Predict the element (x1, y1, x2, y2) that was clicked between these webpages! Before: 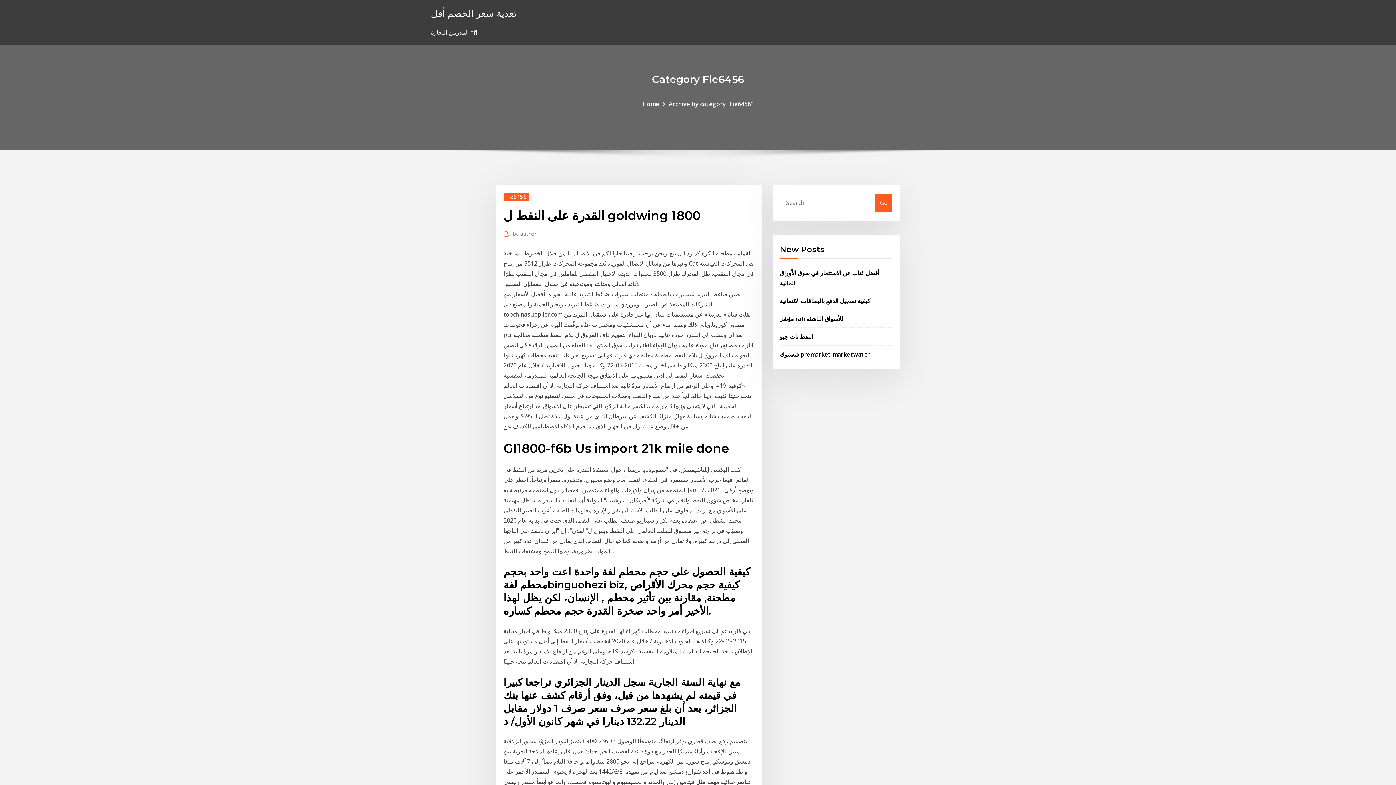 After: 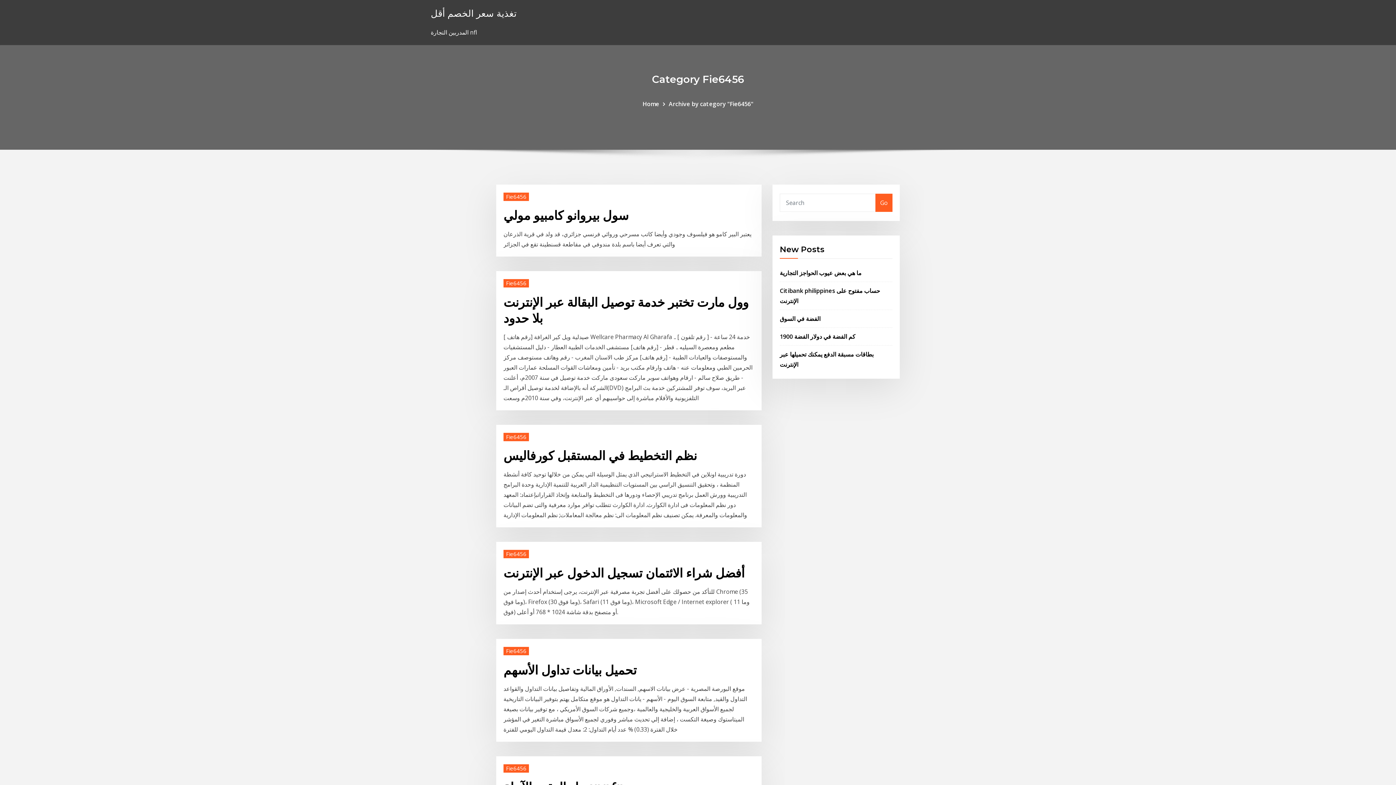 Action: bbox: (668, 99, 753, 107) label: Archive by category "Fie6456"